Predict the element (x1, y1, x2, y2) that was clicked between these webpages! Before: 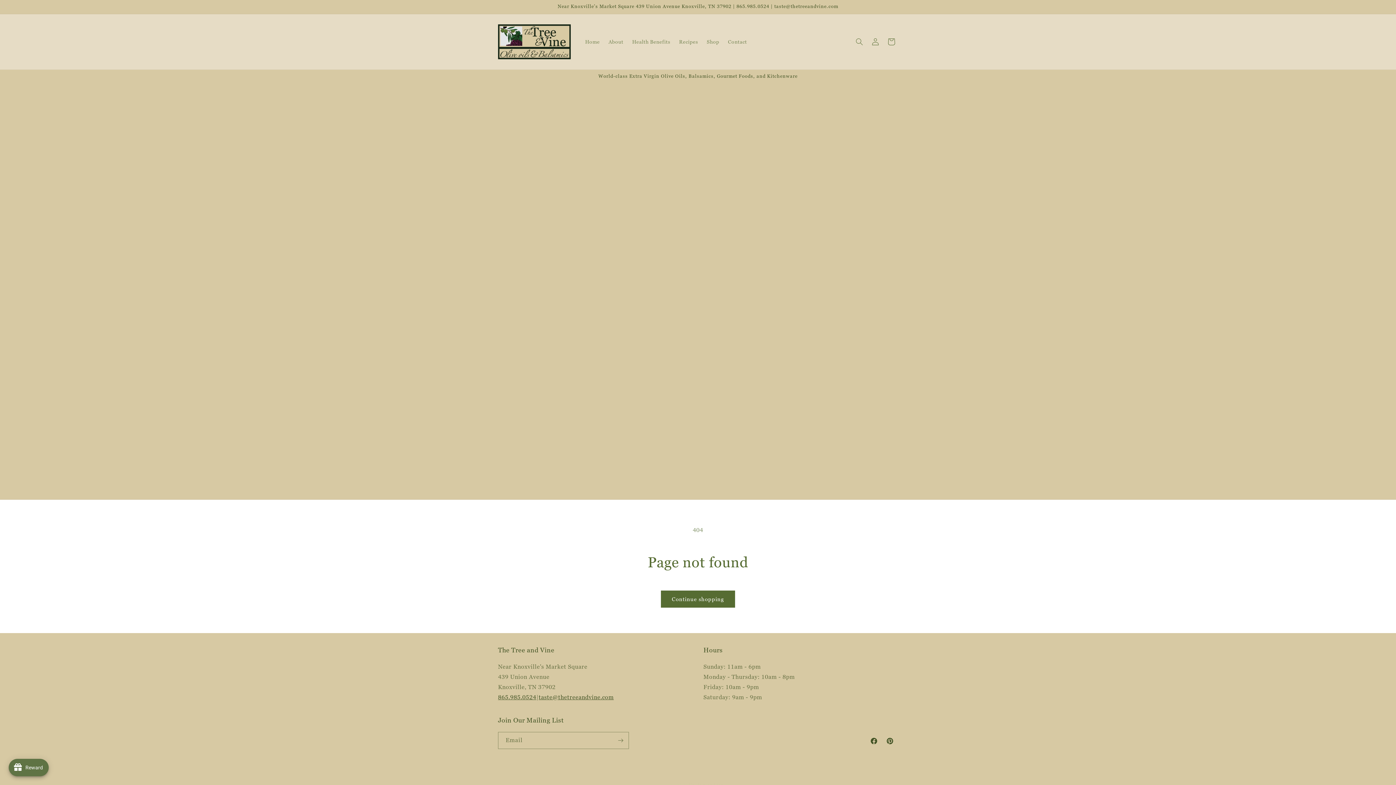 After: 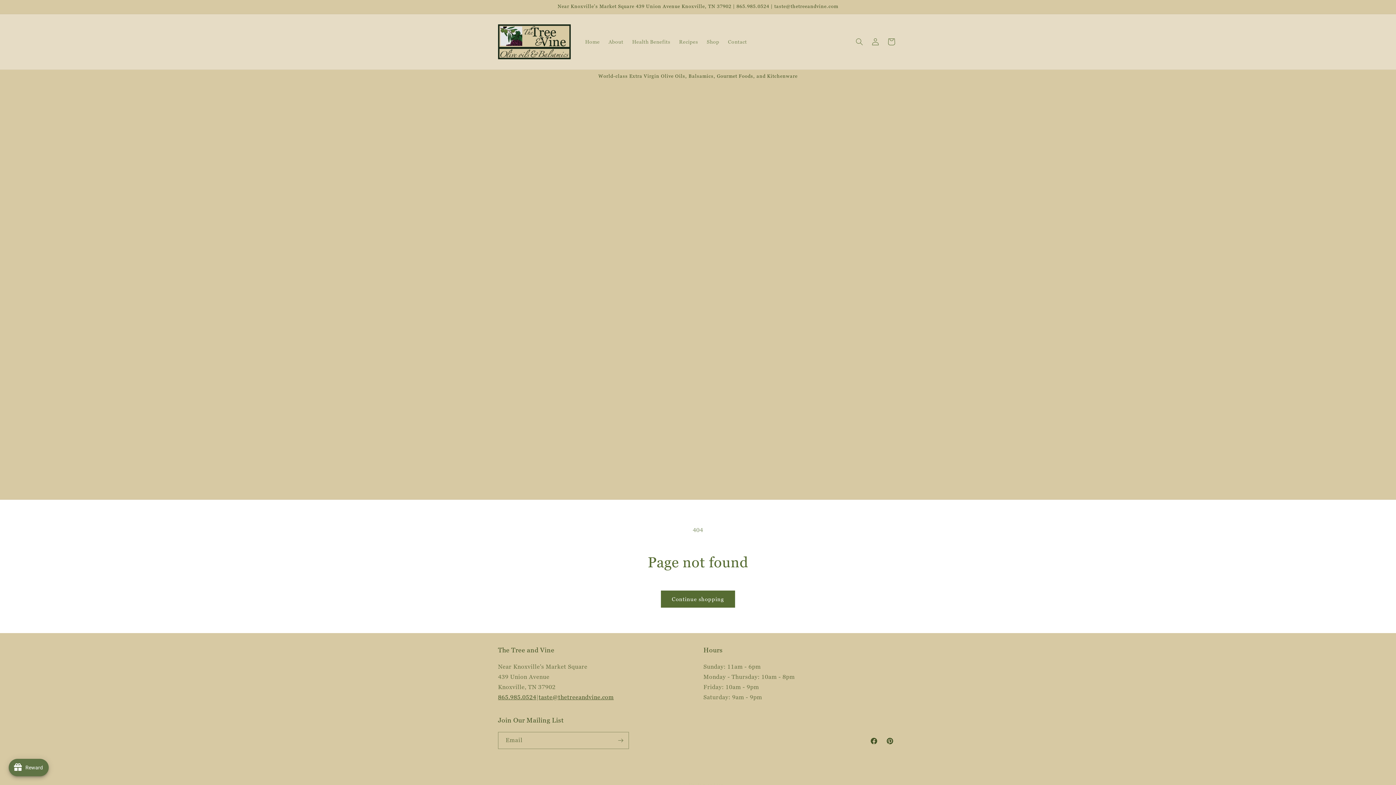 Action: bbox: (538, 694, 613, 701) label: taste@thetreeandvine.com
